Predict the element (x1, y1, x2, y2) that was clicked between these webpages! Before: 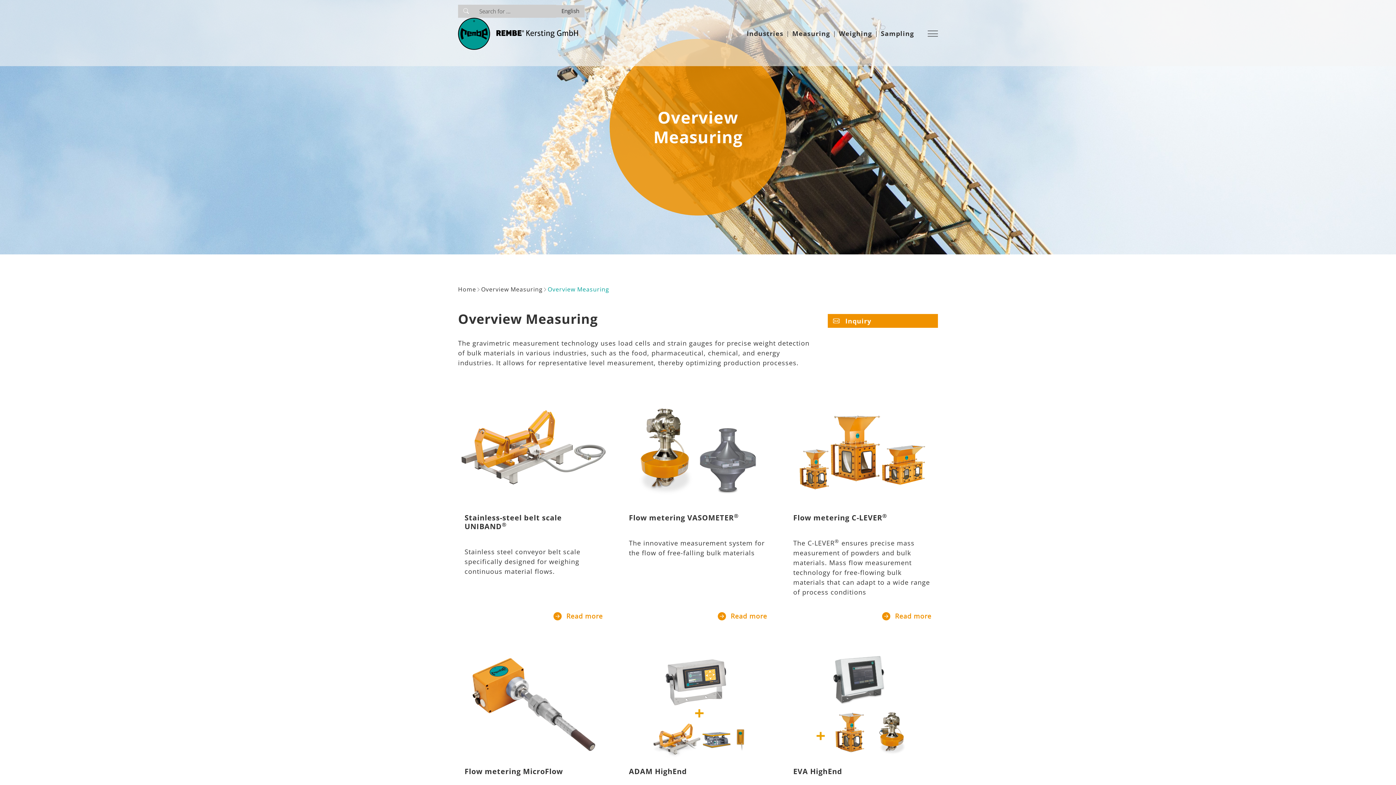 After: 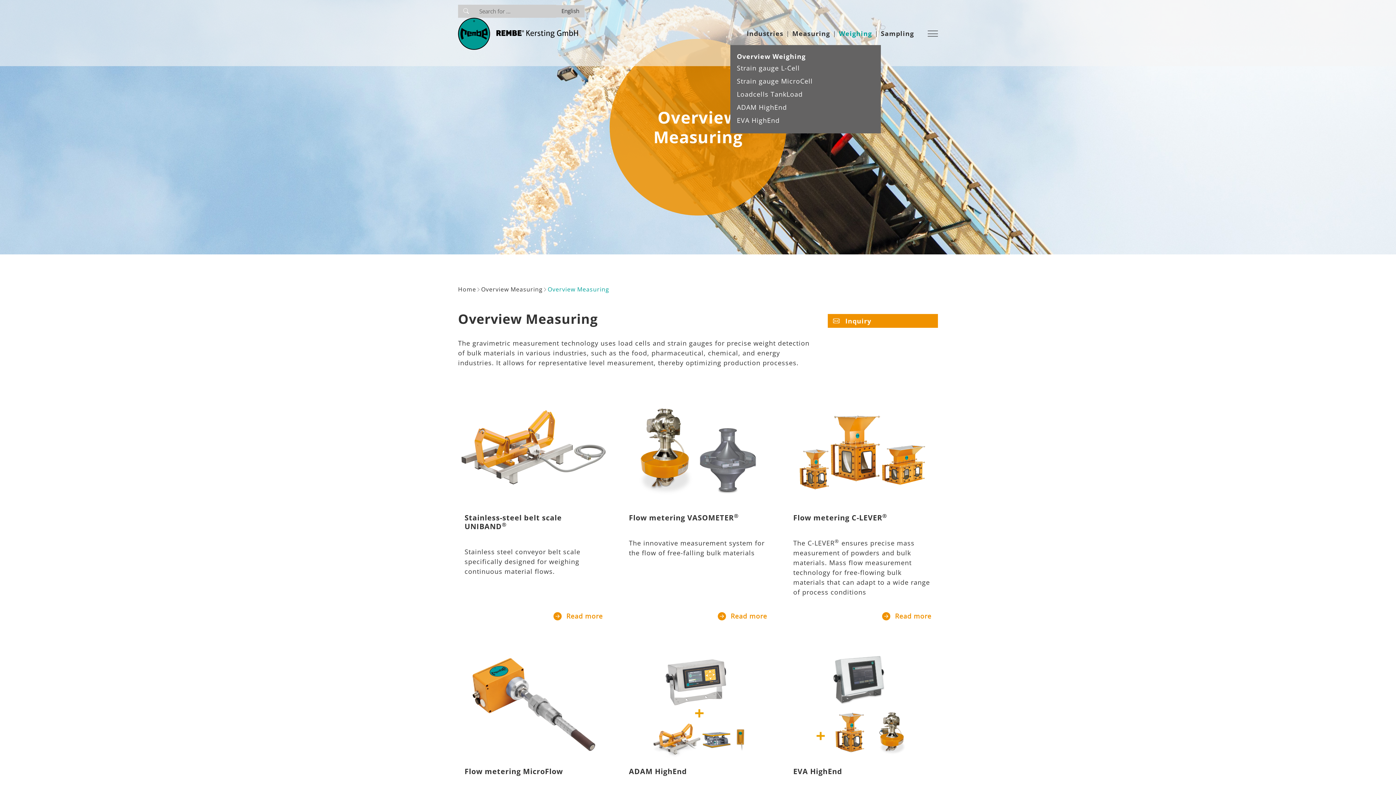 Action: label: Weighing bbox: (839, 28, 881, 38)